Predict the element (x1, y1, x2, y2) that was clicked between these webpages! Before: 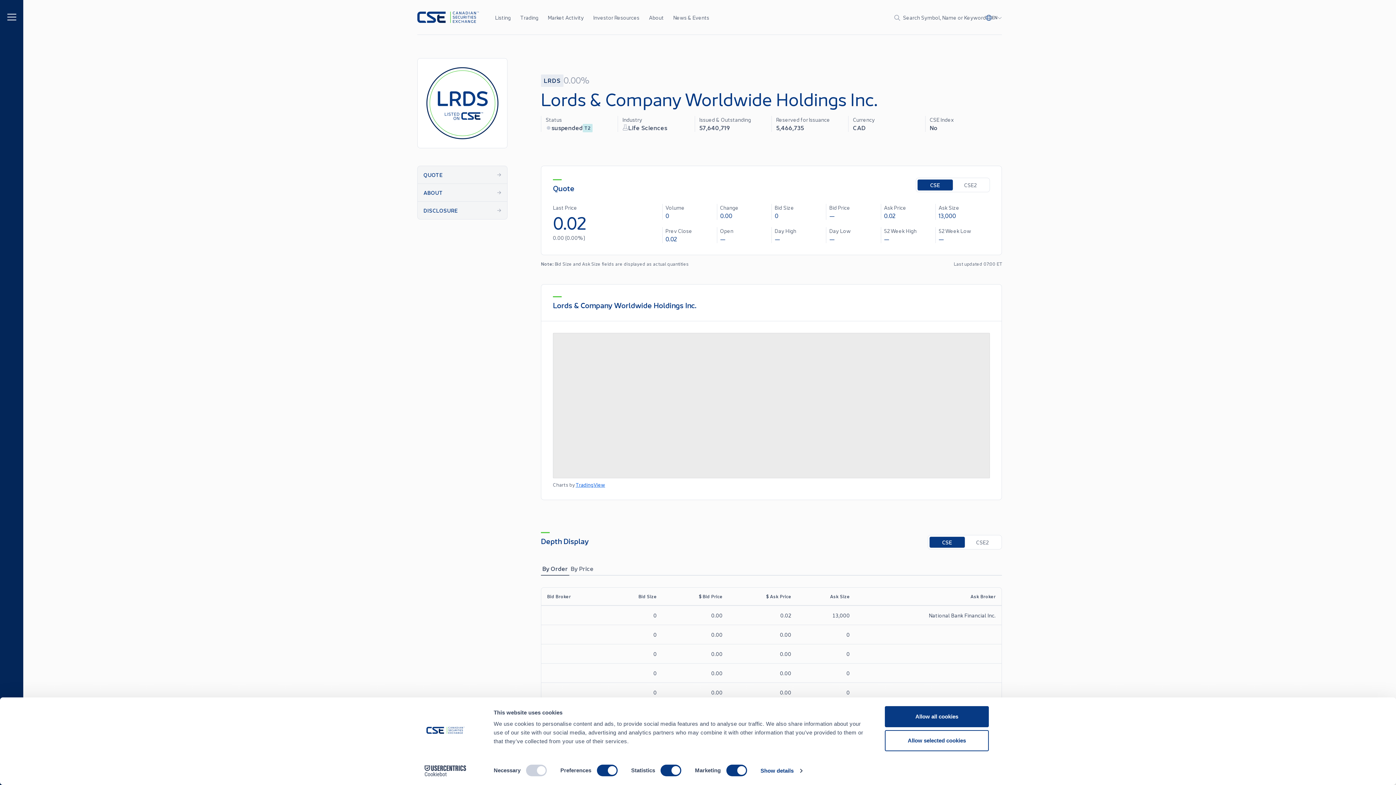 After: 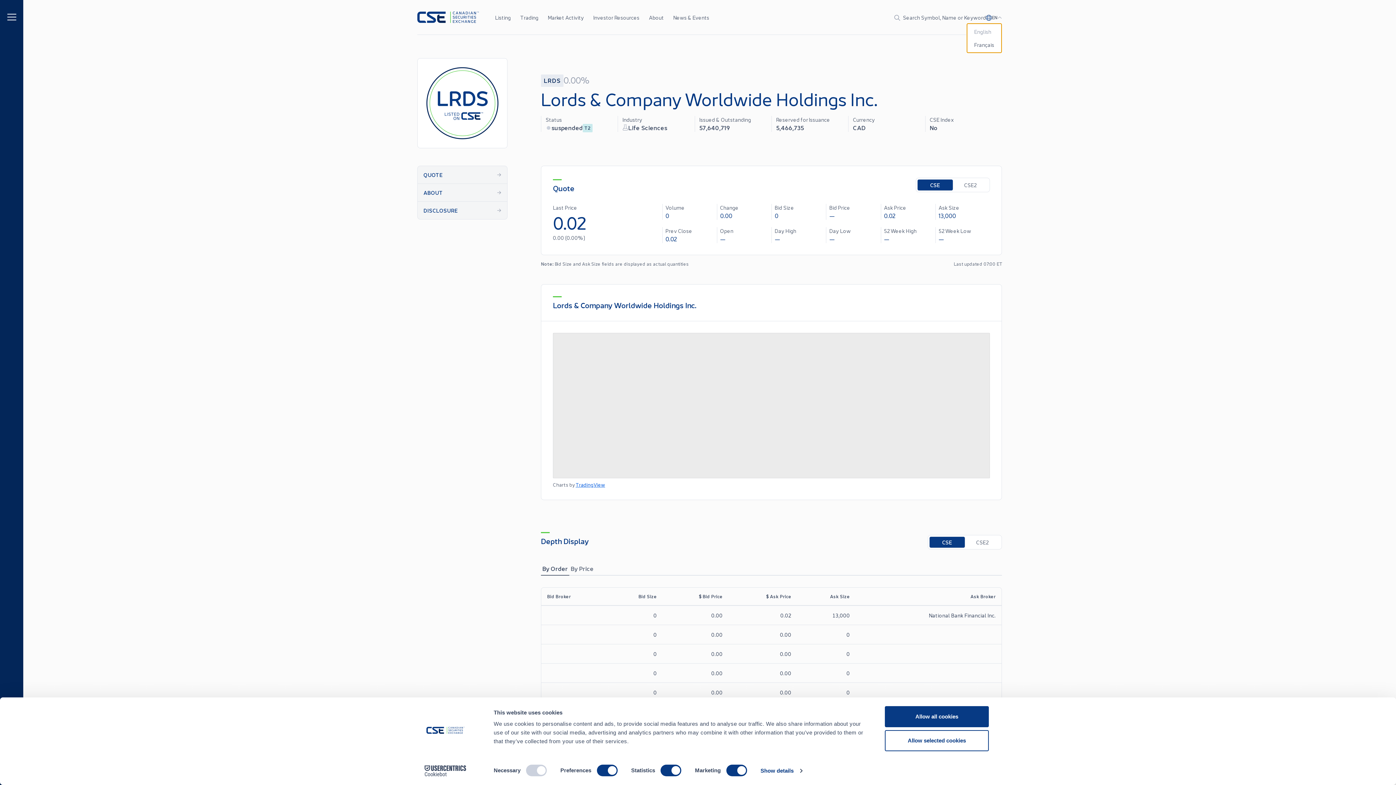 Action: bbox: (986, 14, 1002, 20) label: Change language